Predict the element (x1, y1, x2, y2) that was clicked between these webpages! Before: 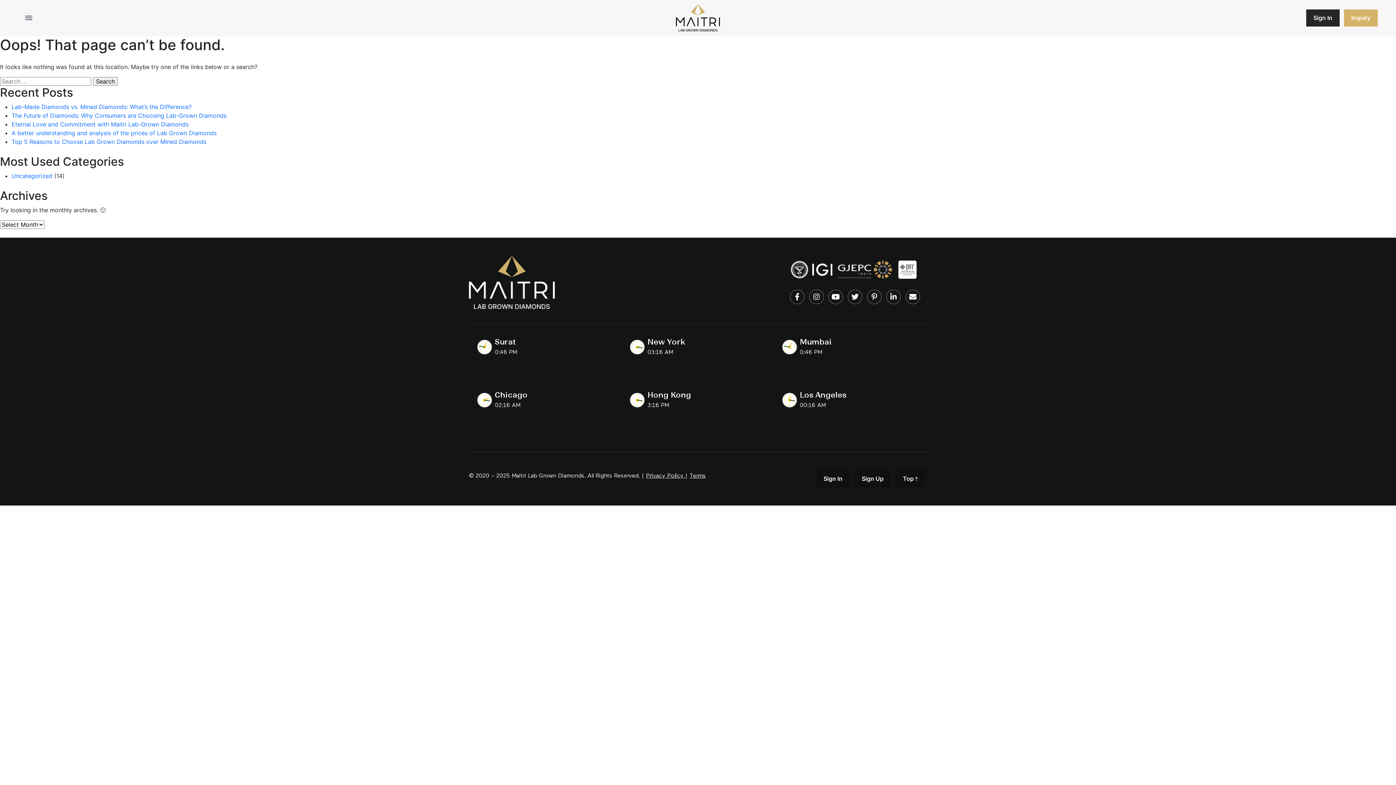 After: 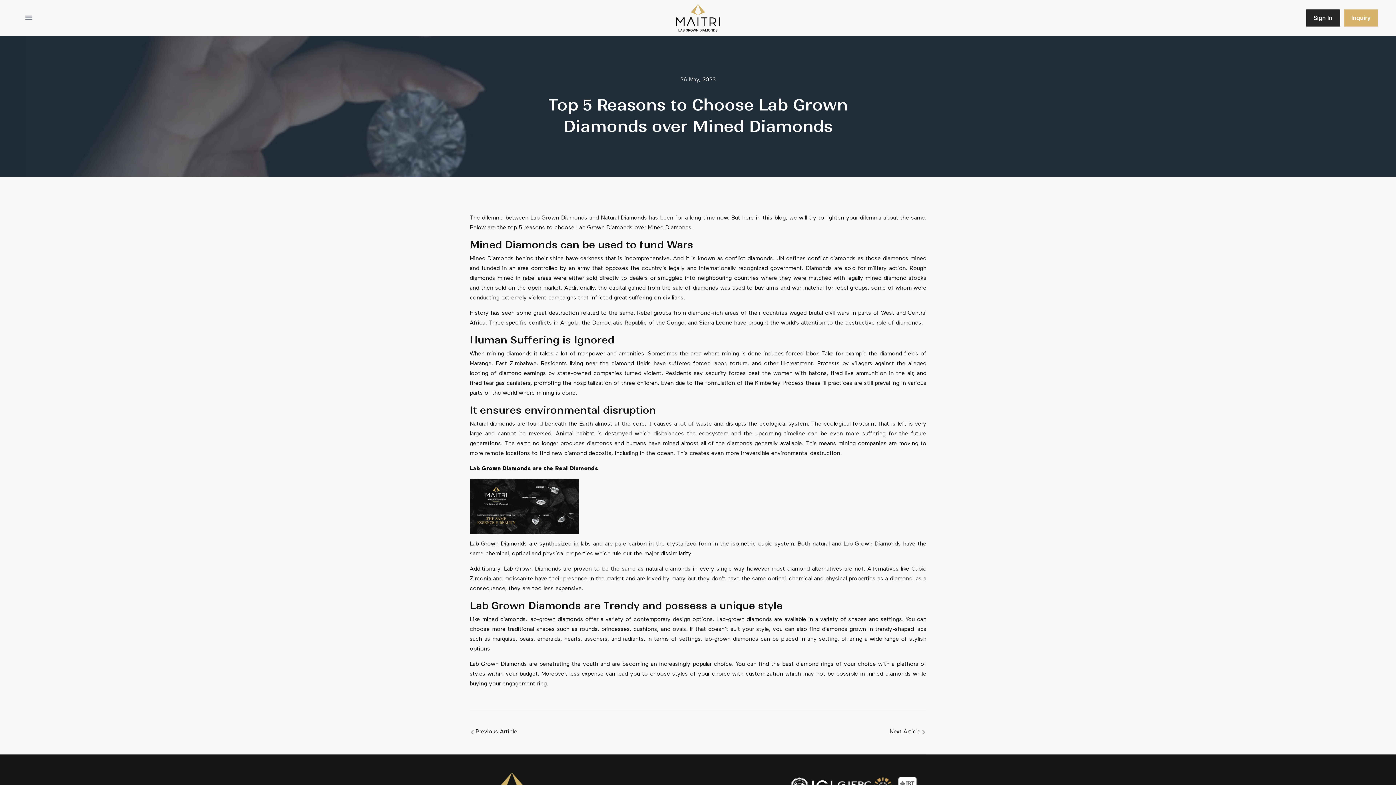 Action: label: Top 5 Reasons to Choose Lab Grown Diamonds over Mined Diamonds bbox: (11, 138, 206, 145)